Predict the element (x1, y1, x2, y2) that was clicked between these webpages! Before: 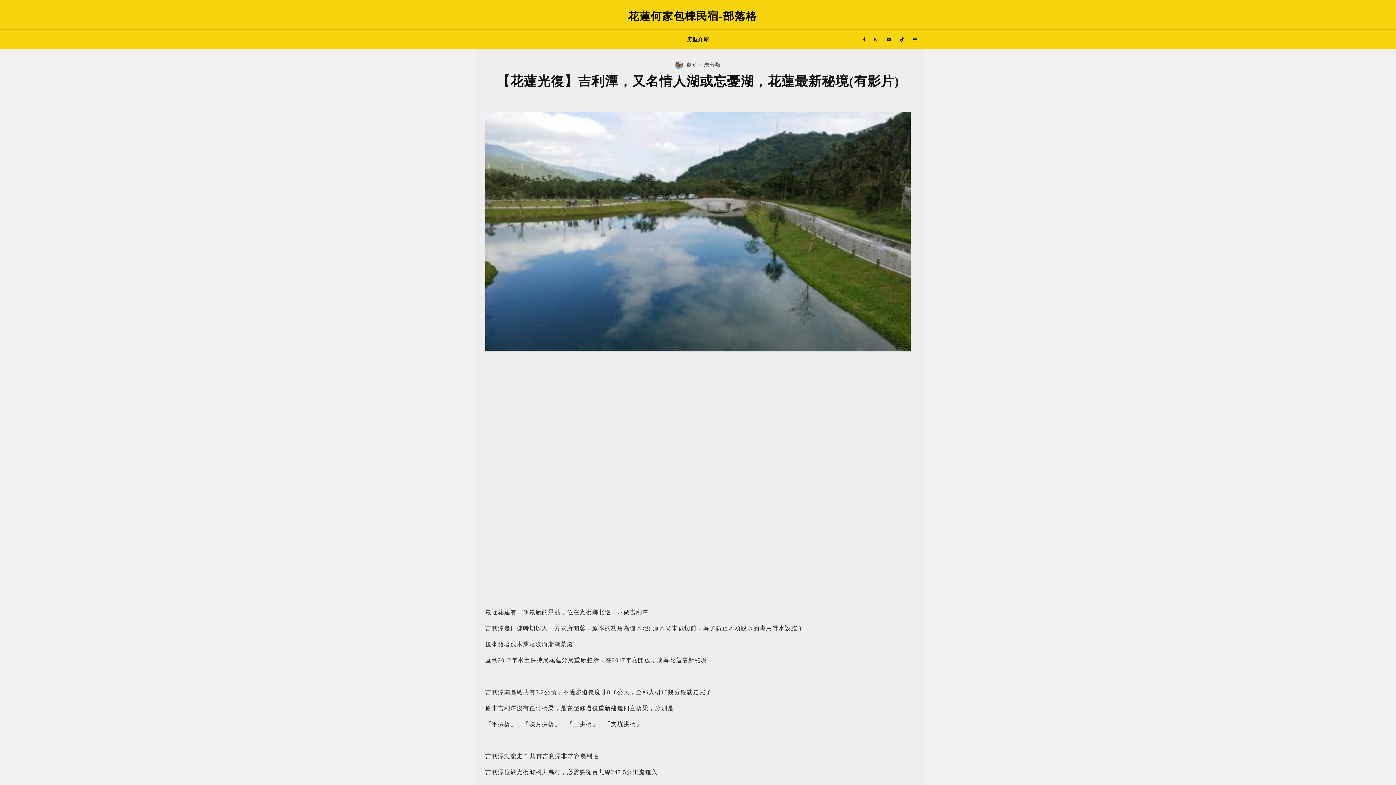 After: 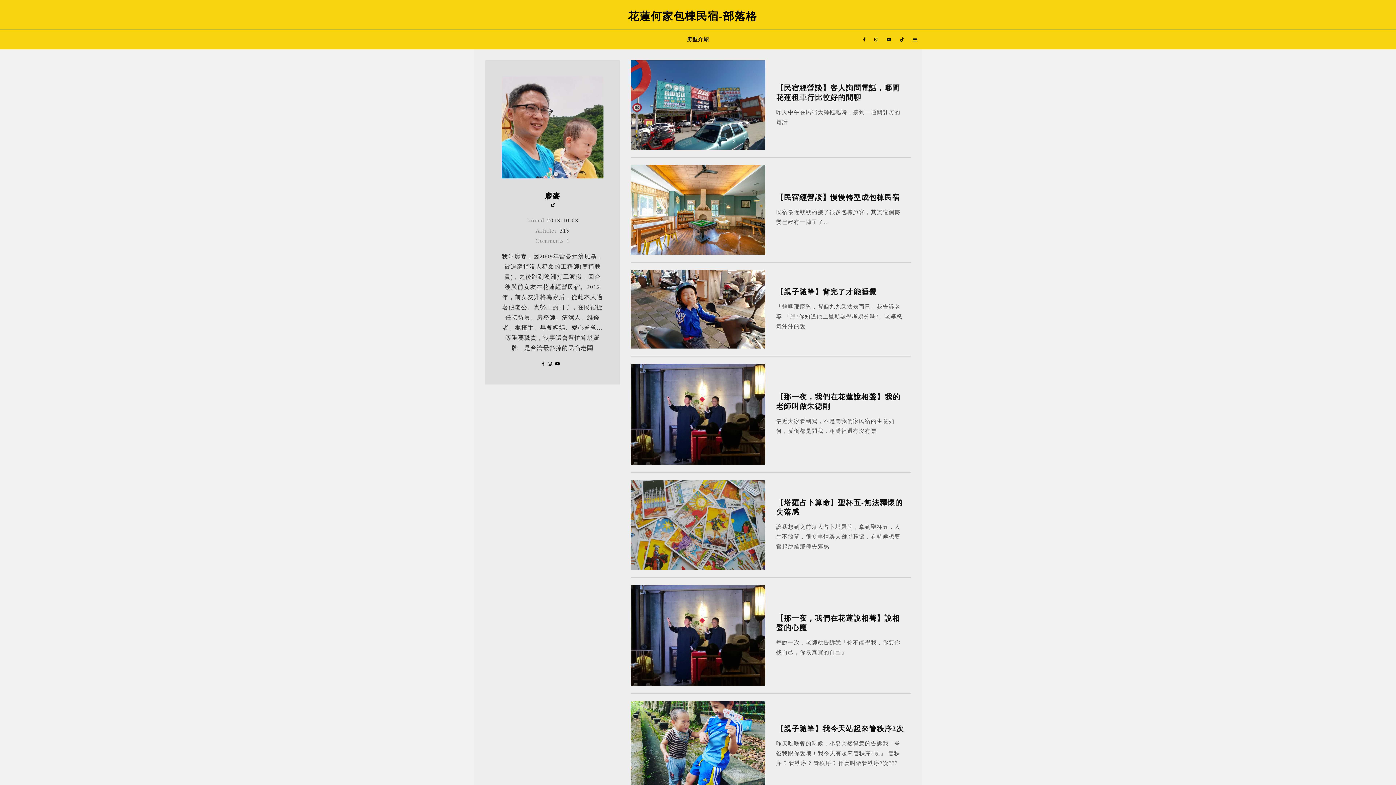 Action: label: 廖麥 bbox: (686, 62, 697, 67)